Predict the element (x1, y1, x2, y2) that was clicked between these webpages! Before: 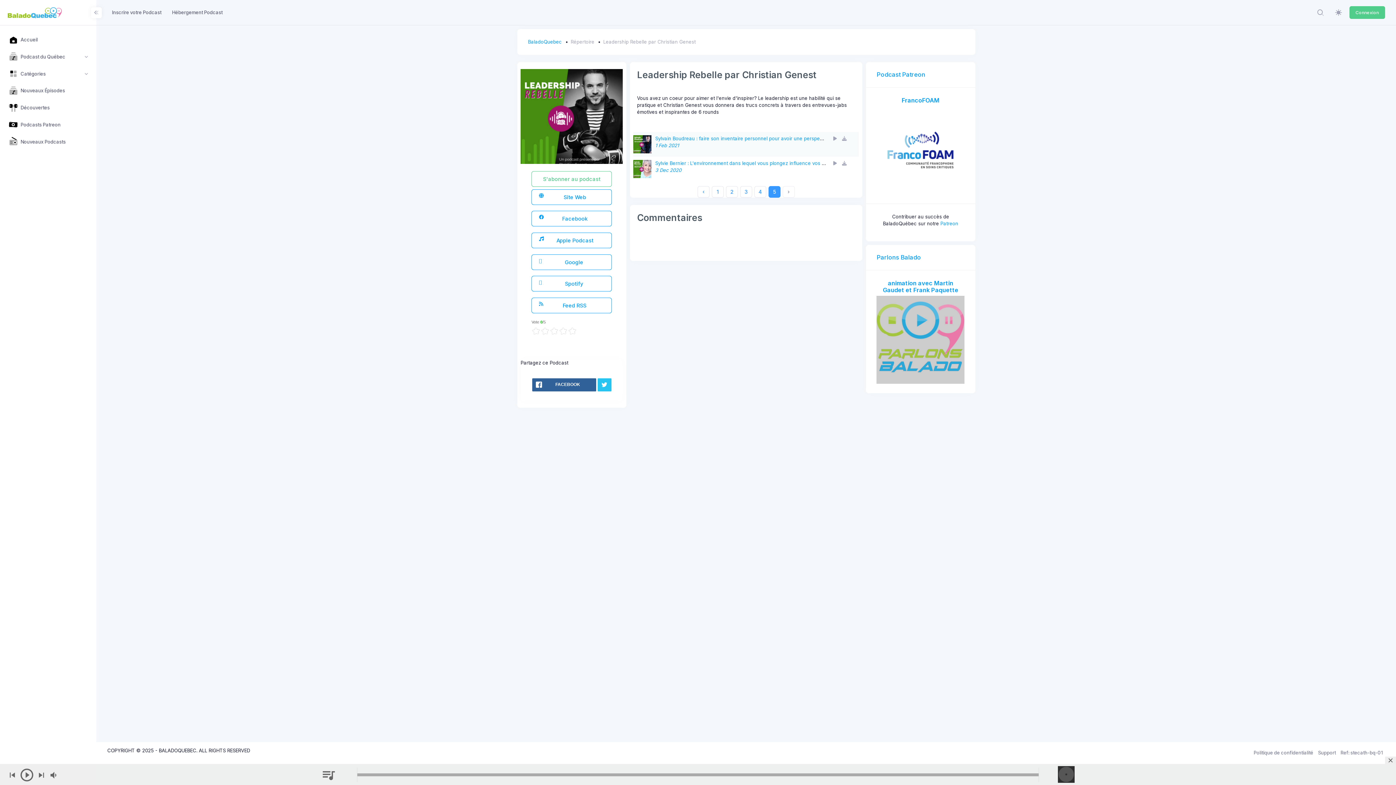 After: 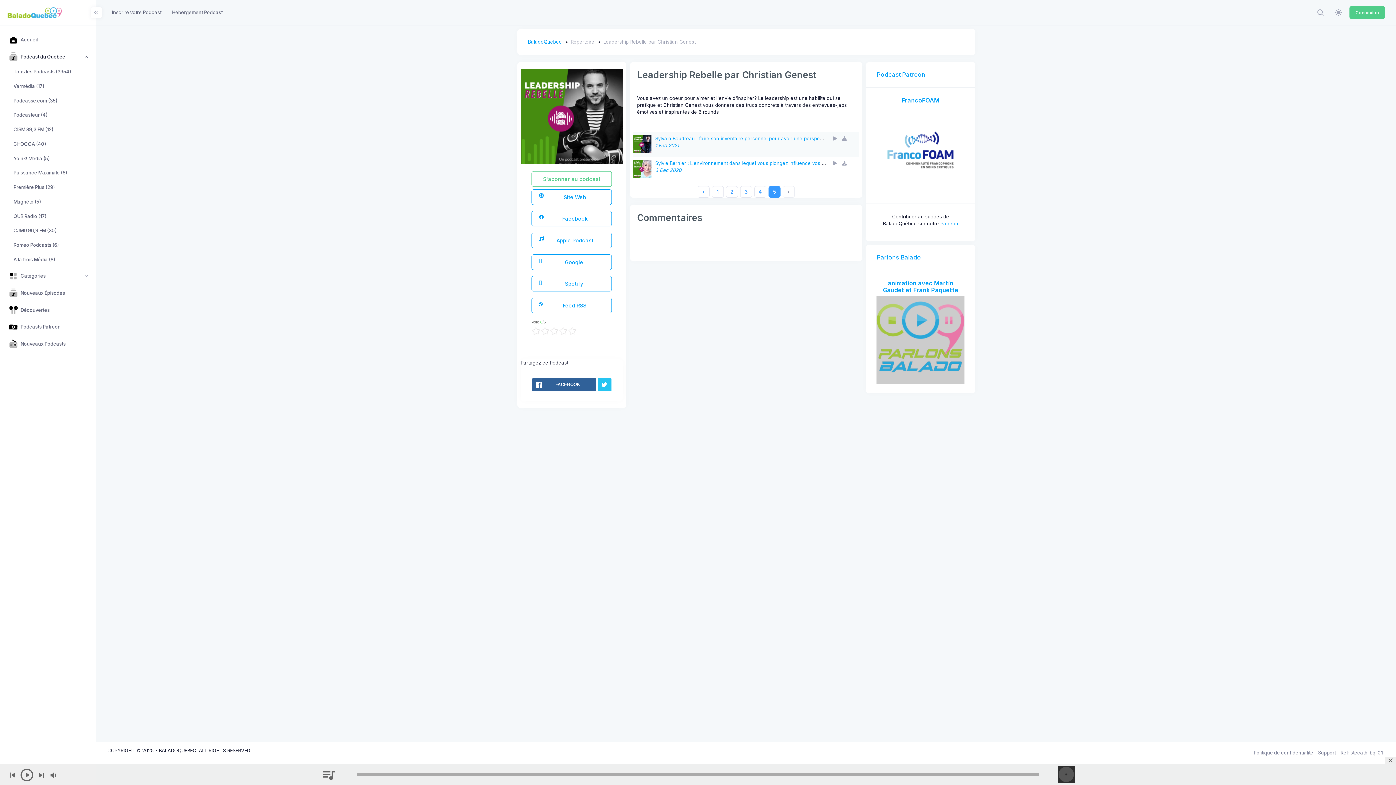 Action: label: Podcast du Québec bbox: (4, 49, 92, 64)